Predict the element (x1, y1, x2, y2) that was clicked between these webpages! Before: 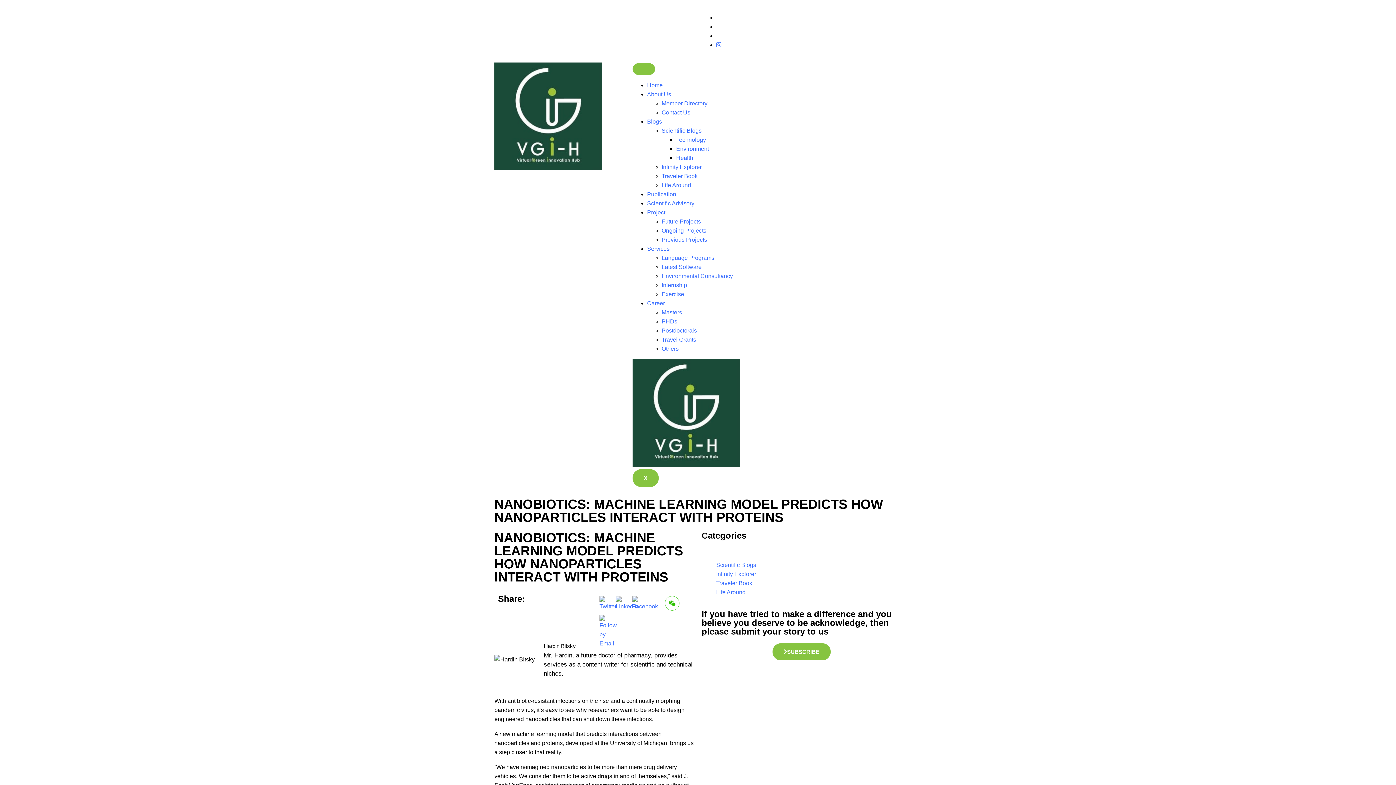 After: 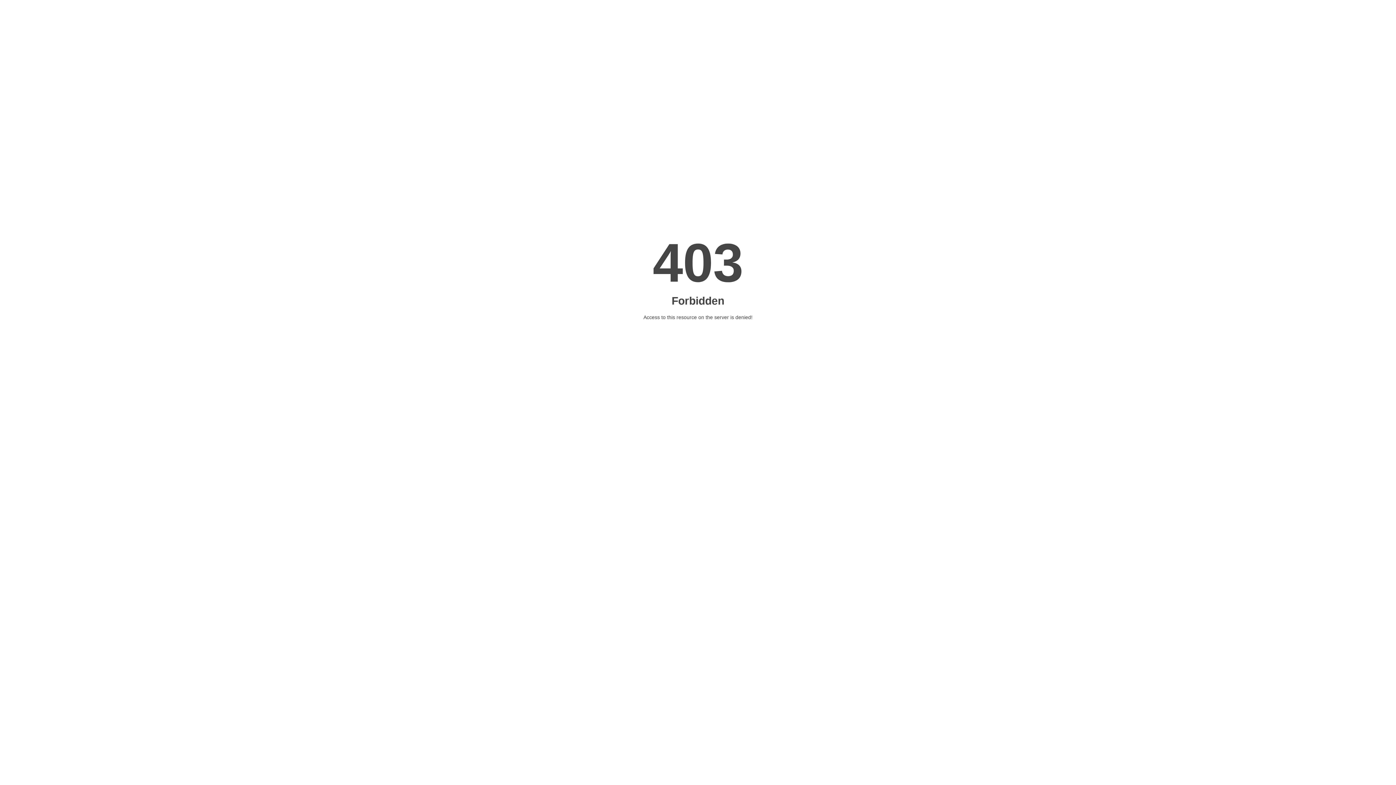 Action: bbox: (716, 562, 756, 568) label: Scientific Blogs